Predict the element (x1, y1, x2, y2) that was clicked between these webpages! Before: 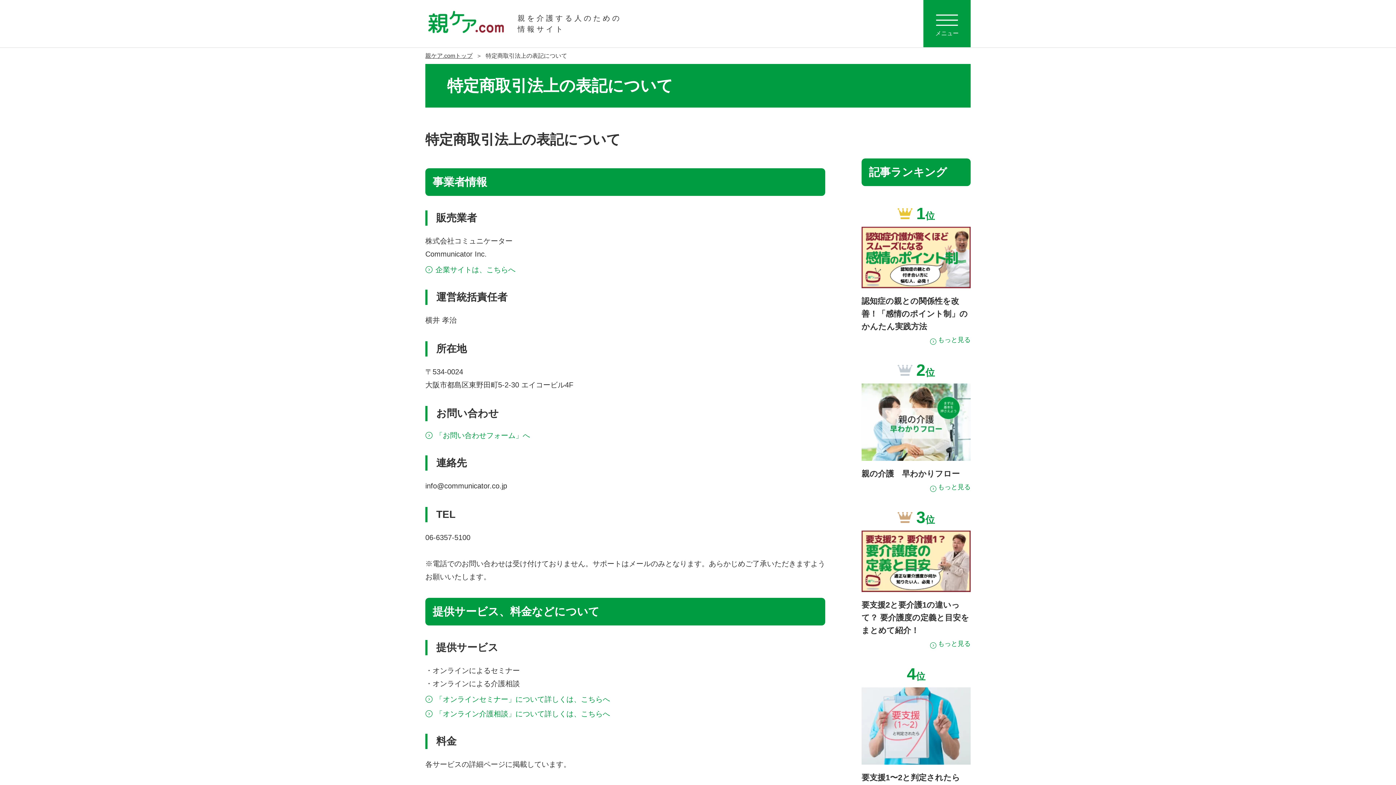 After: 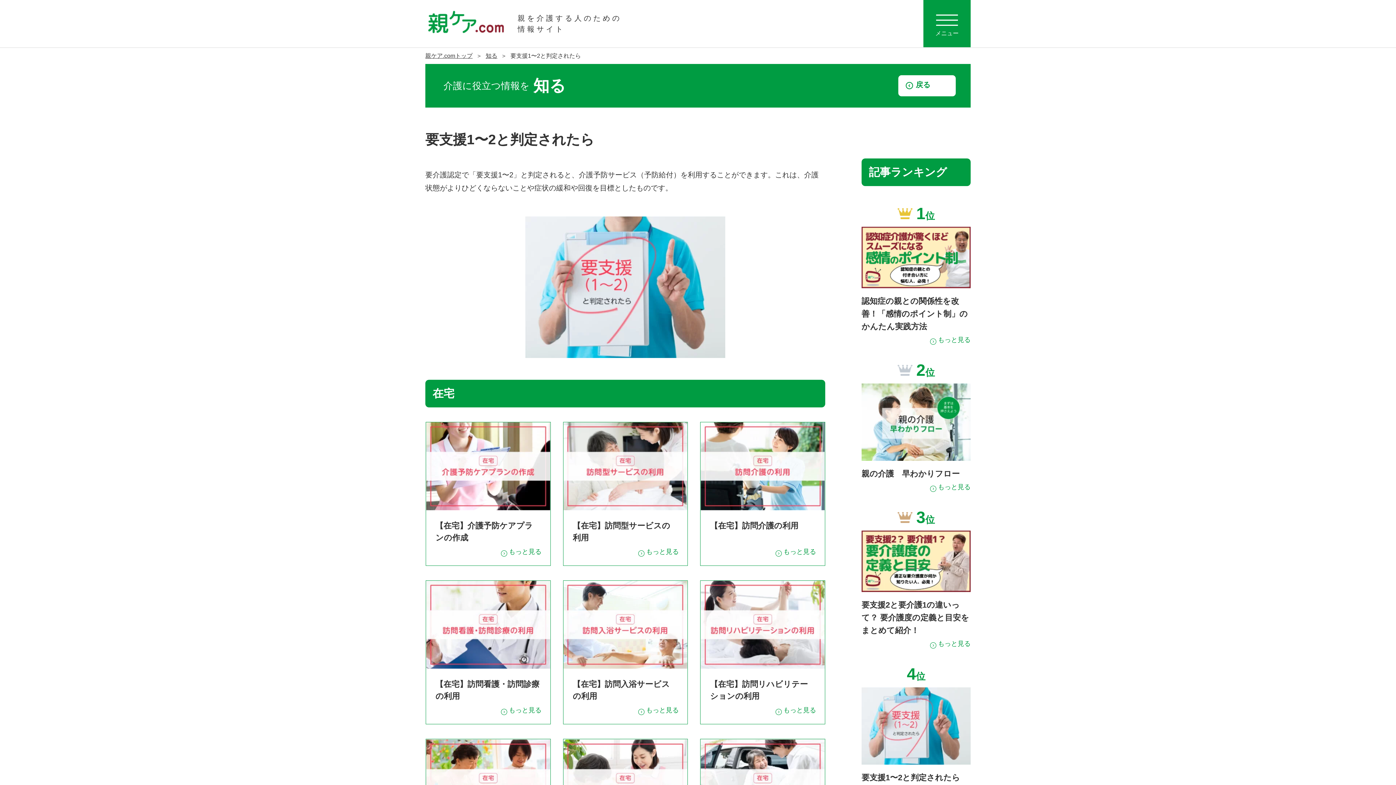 Action: label: 要支援1〜2と判定されたら

もっと見る bbox: (861, 687, 970, 801)